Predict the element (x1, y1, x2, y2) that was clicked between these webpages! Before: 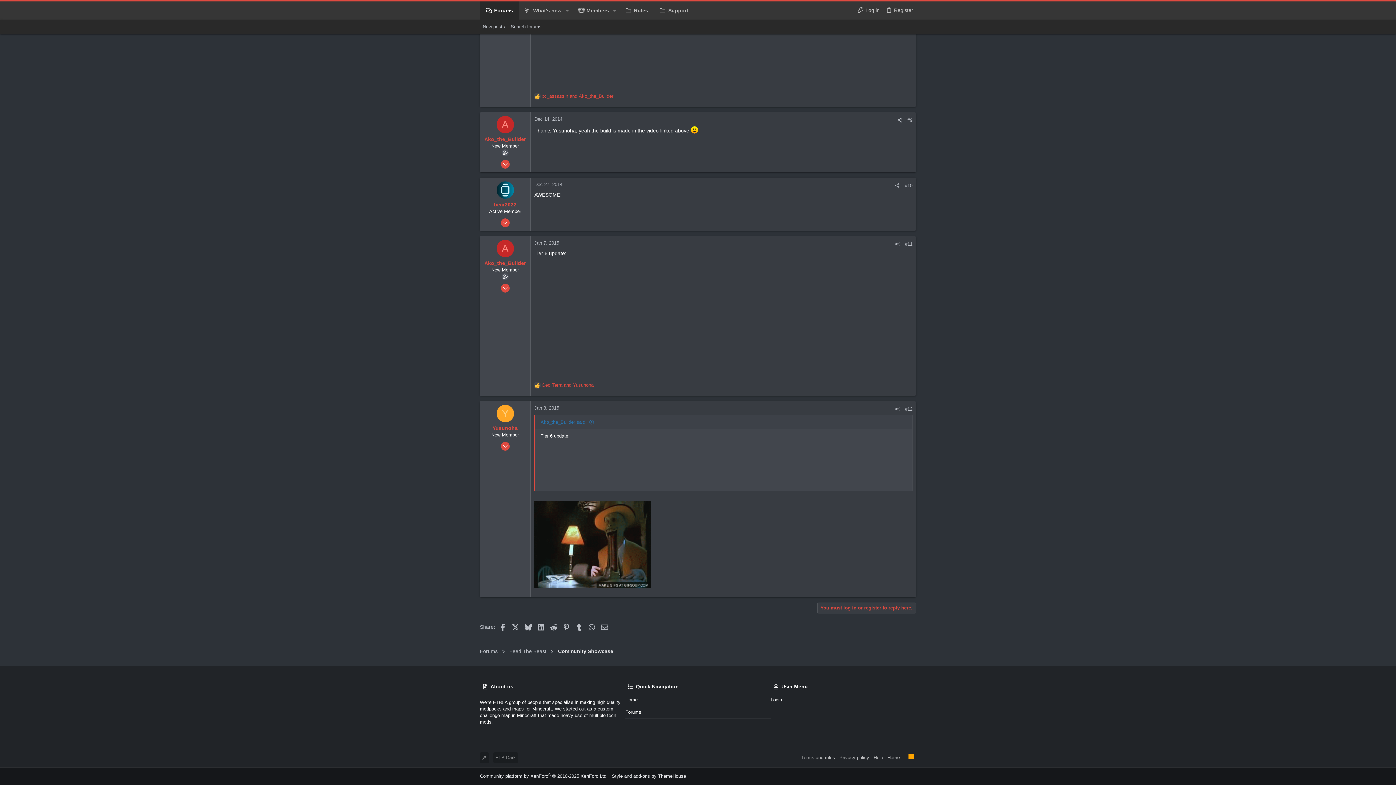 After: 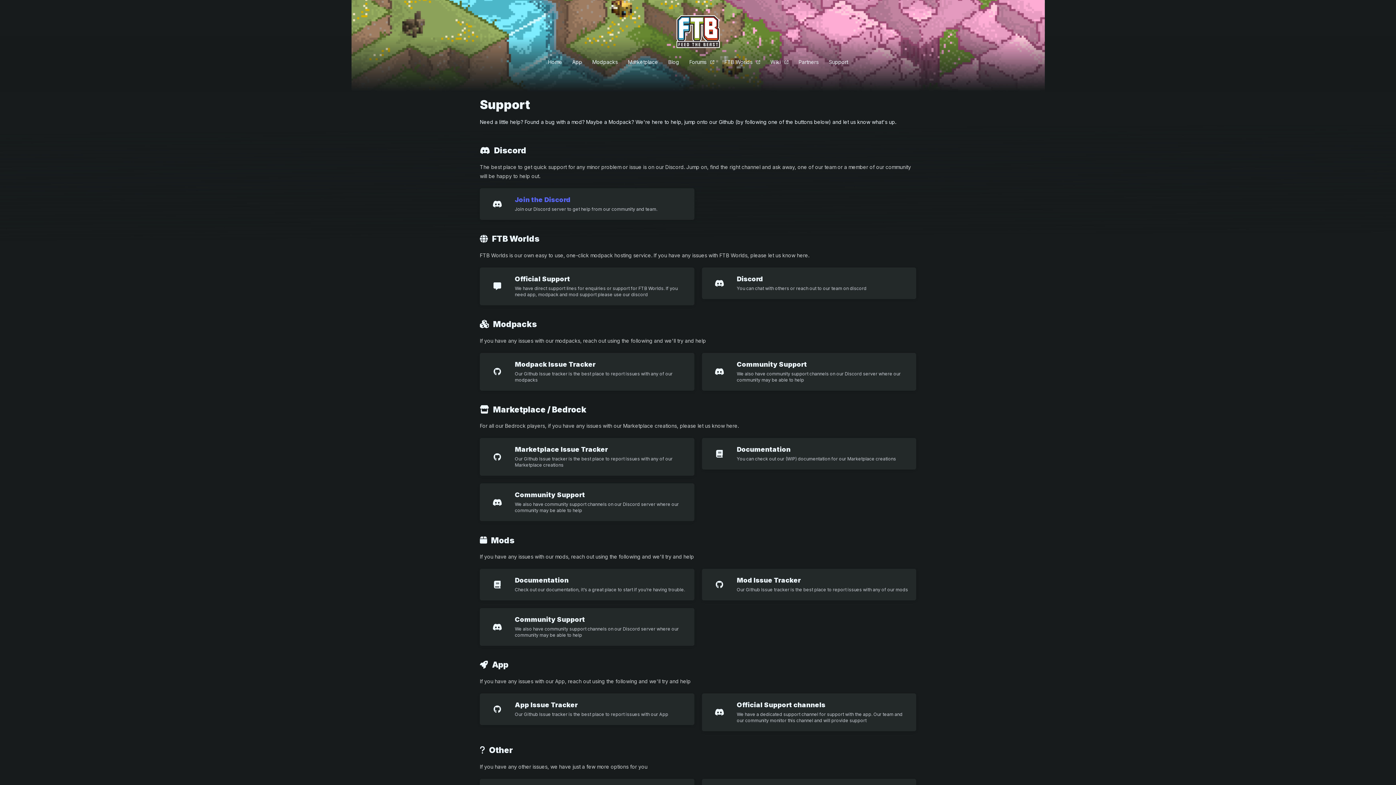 Action: label: Support bbox: (654, 1, 694, 19)